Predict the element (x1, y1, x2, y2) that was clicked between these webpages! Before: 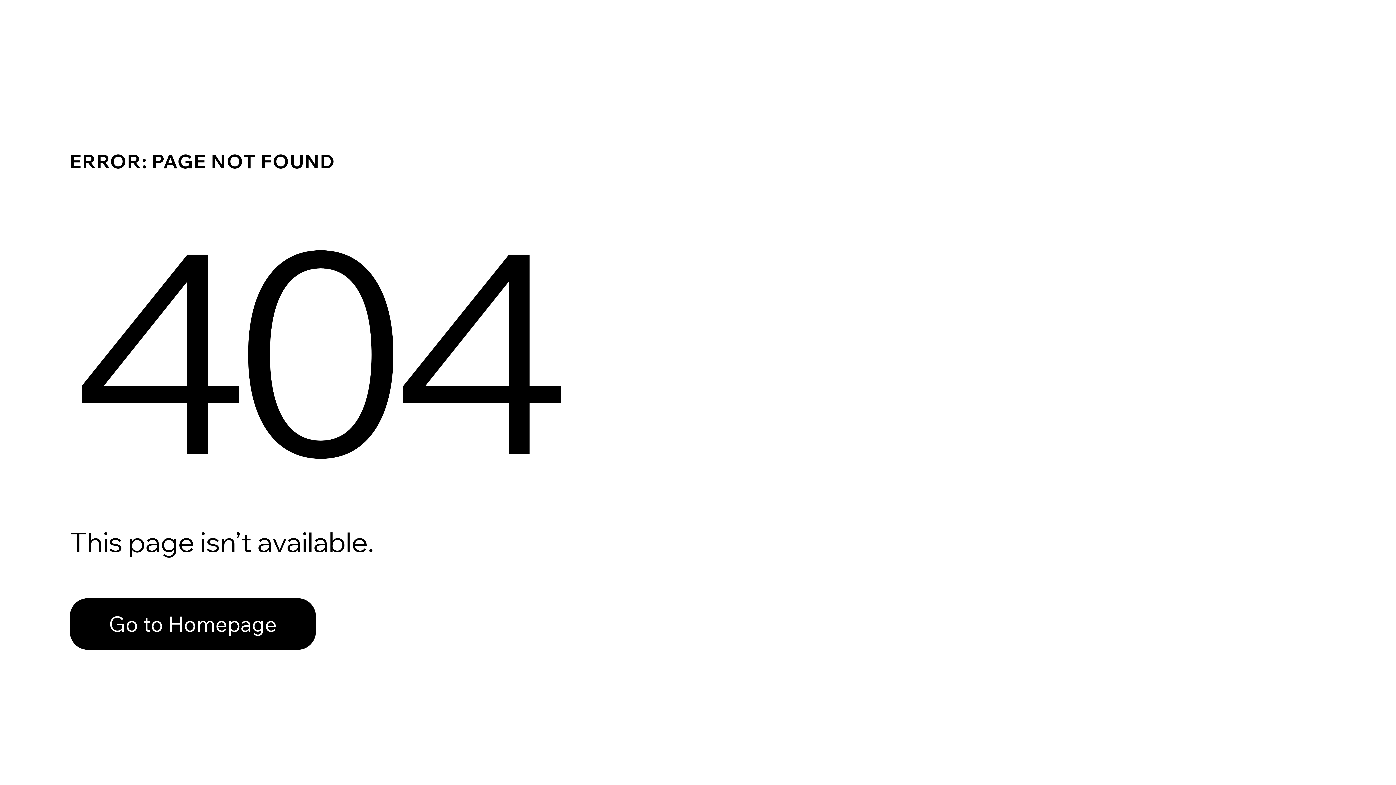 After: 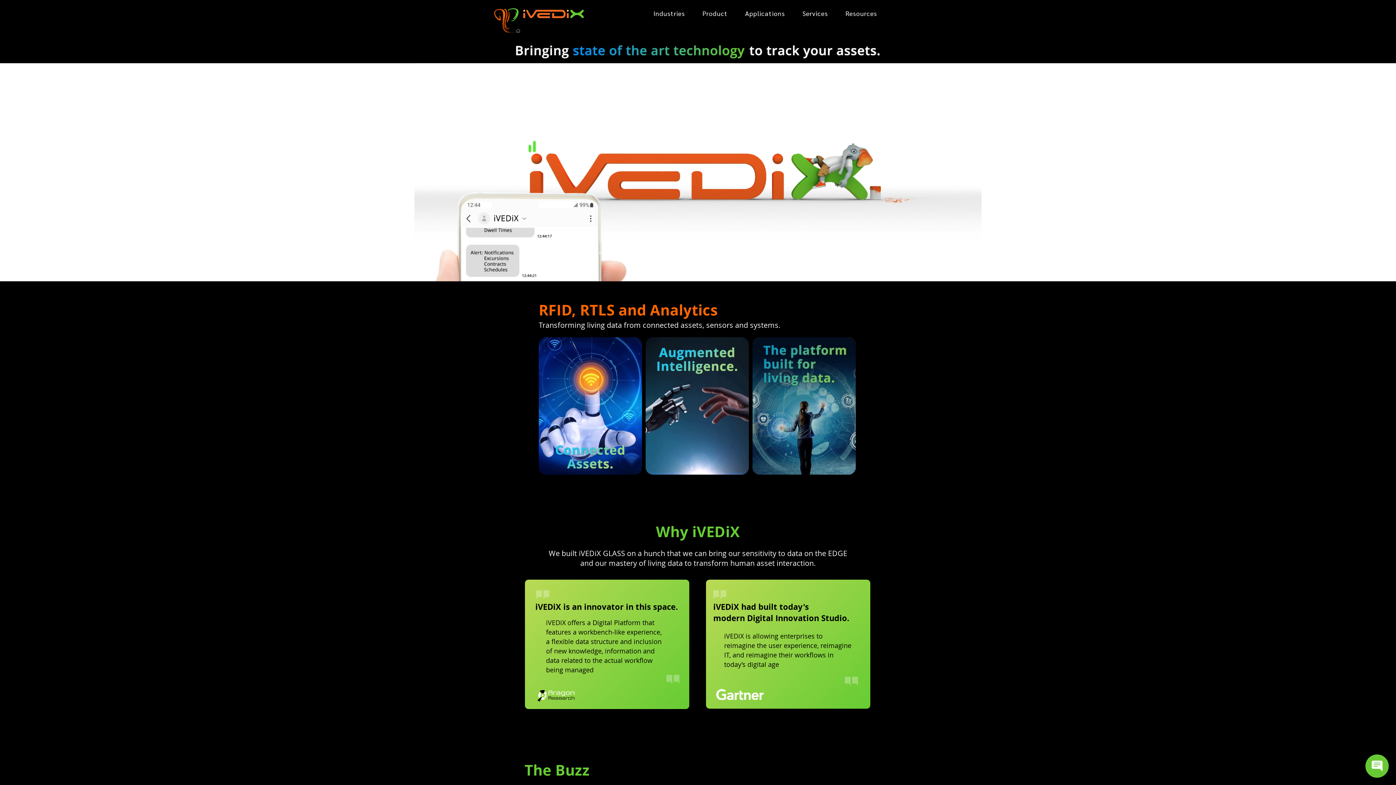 Action: bbox: (69, 598, 316, 650) label: Go to Homepage